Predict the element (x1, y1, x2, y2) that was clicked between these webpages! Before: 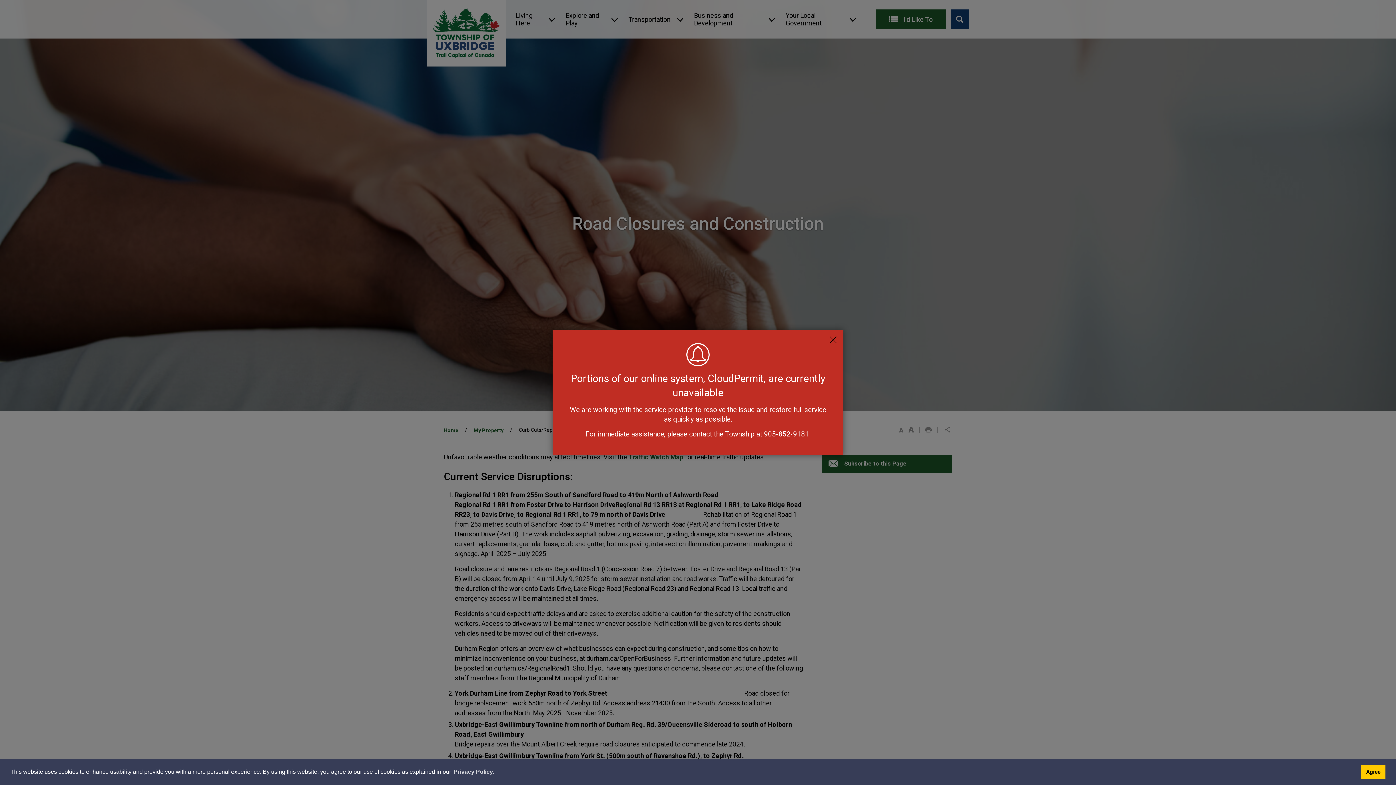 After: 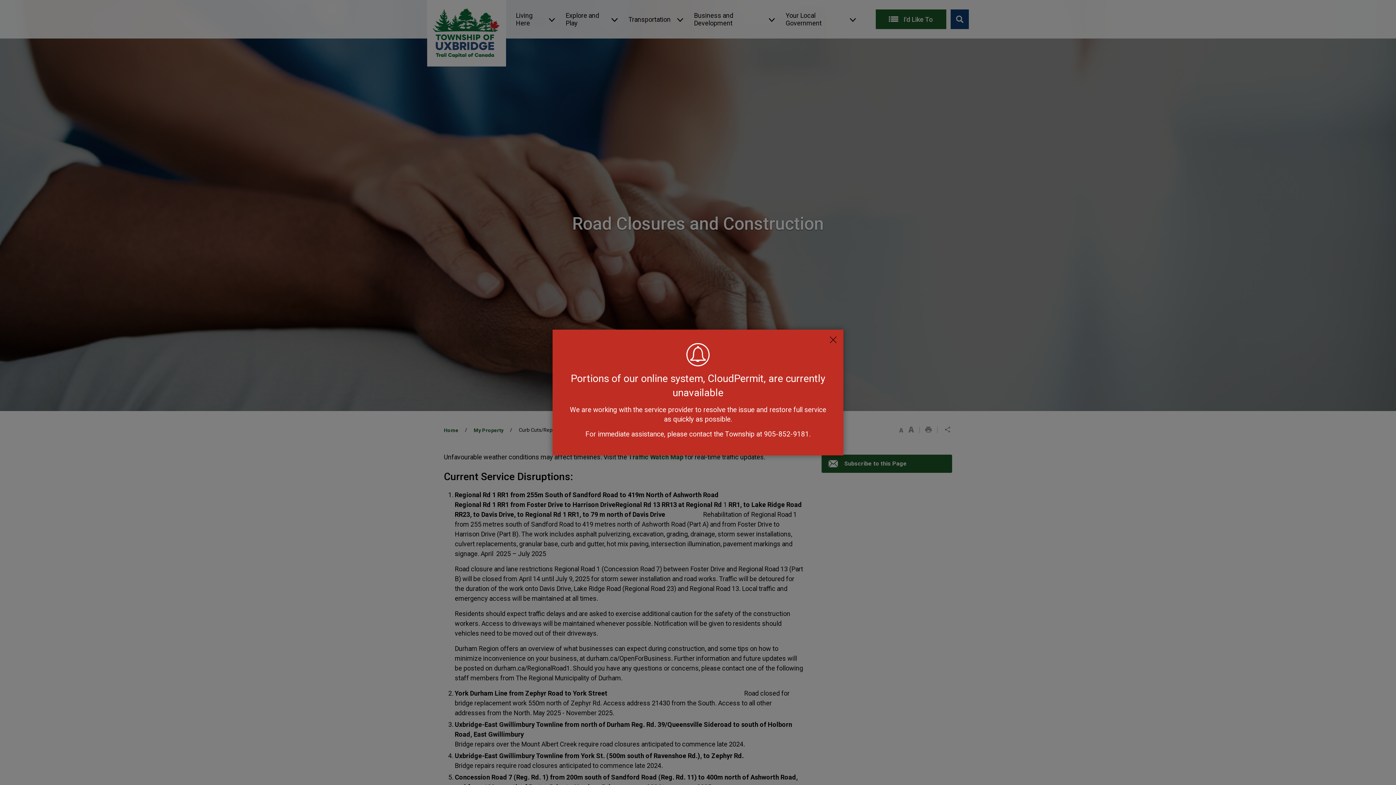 Action: bbox: (1361, 765, 1385, 779) label: Agree to cookie message